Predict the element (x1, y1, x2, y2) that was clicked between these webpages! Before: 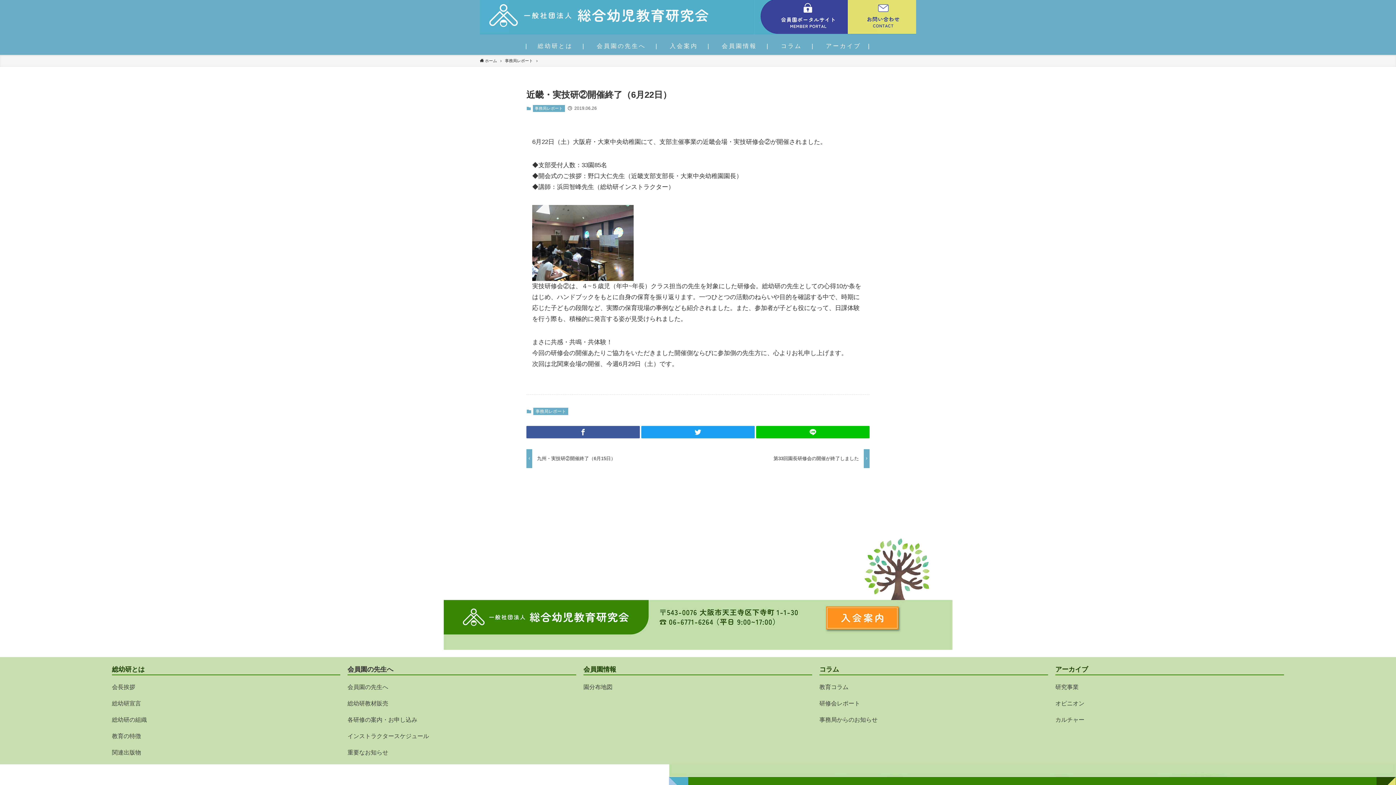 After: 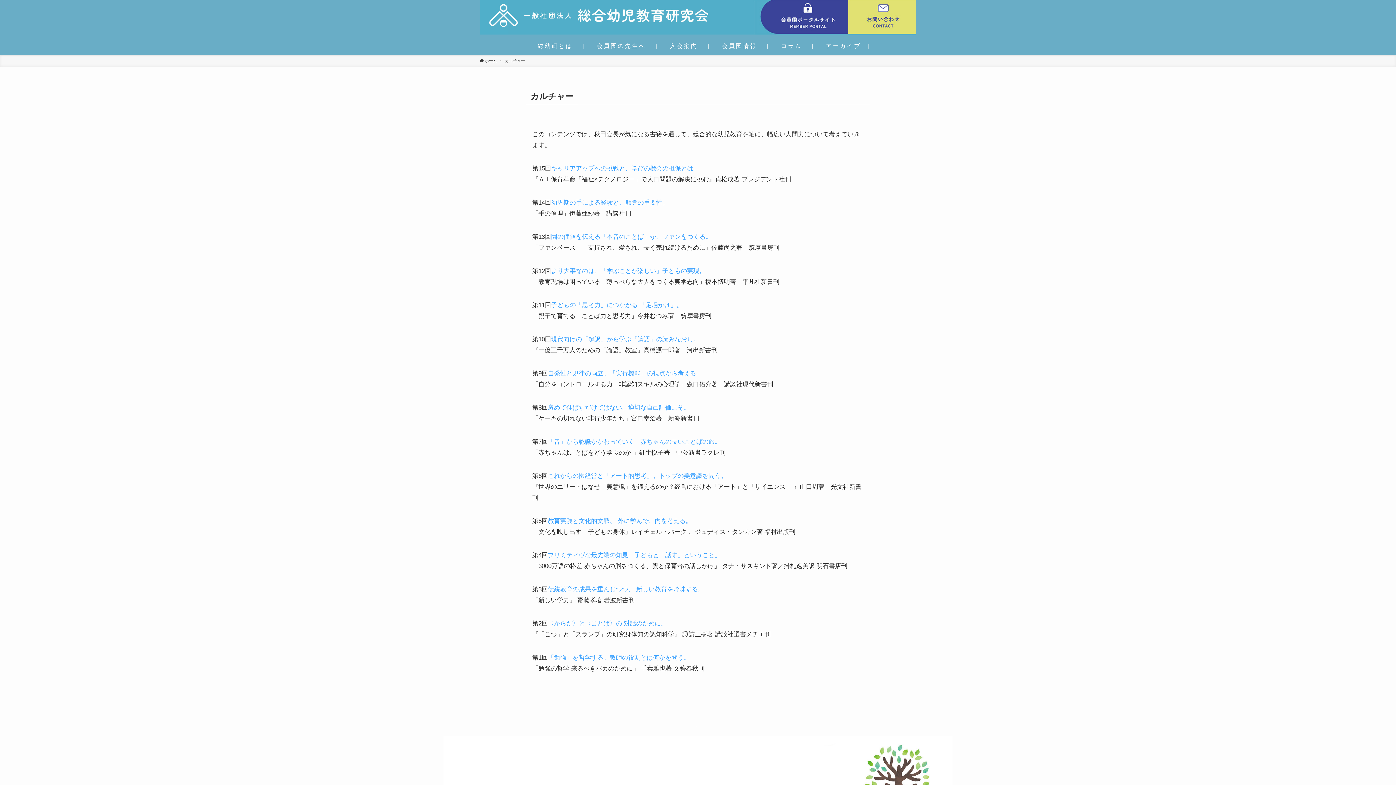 Action: bbox: (1055, 715, 1284, 724) label: カルチャー